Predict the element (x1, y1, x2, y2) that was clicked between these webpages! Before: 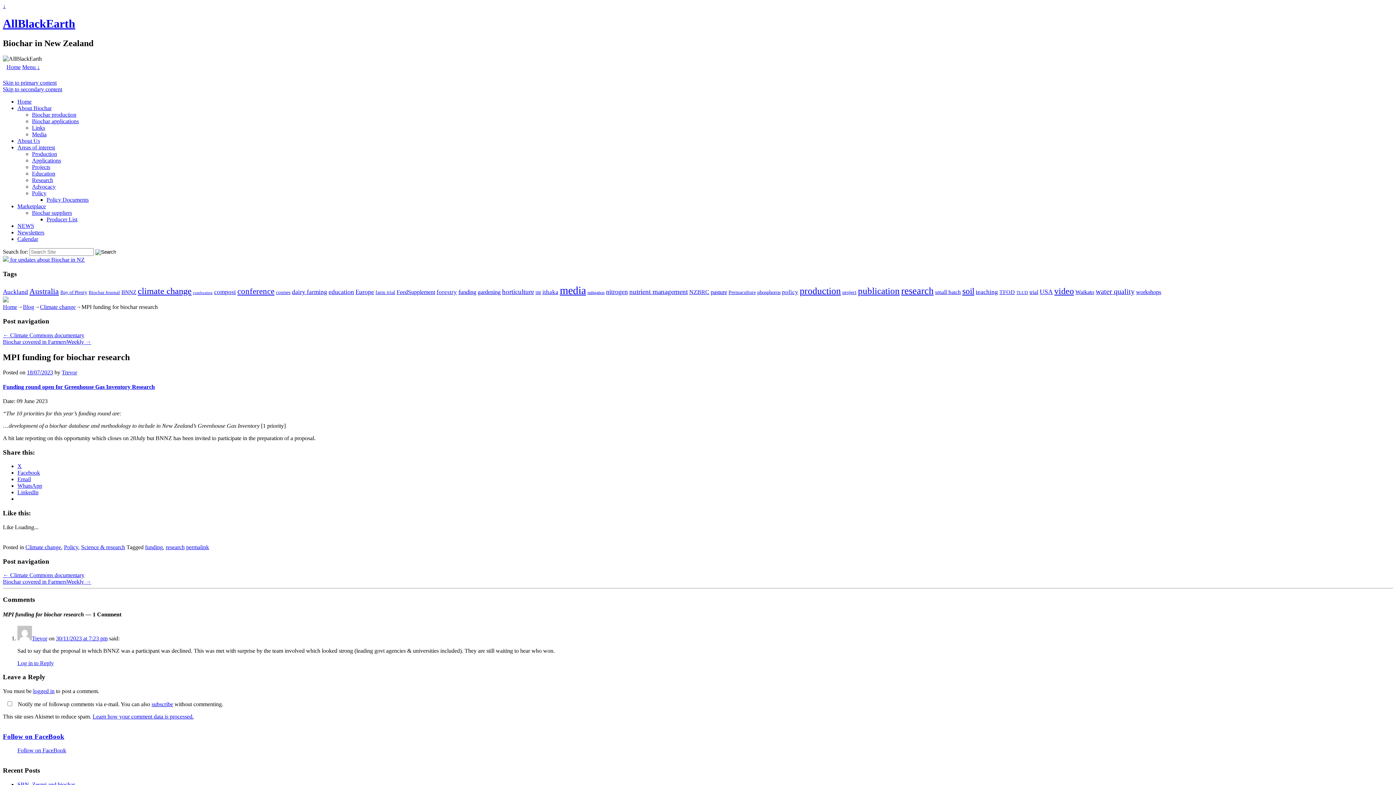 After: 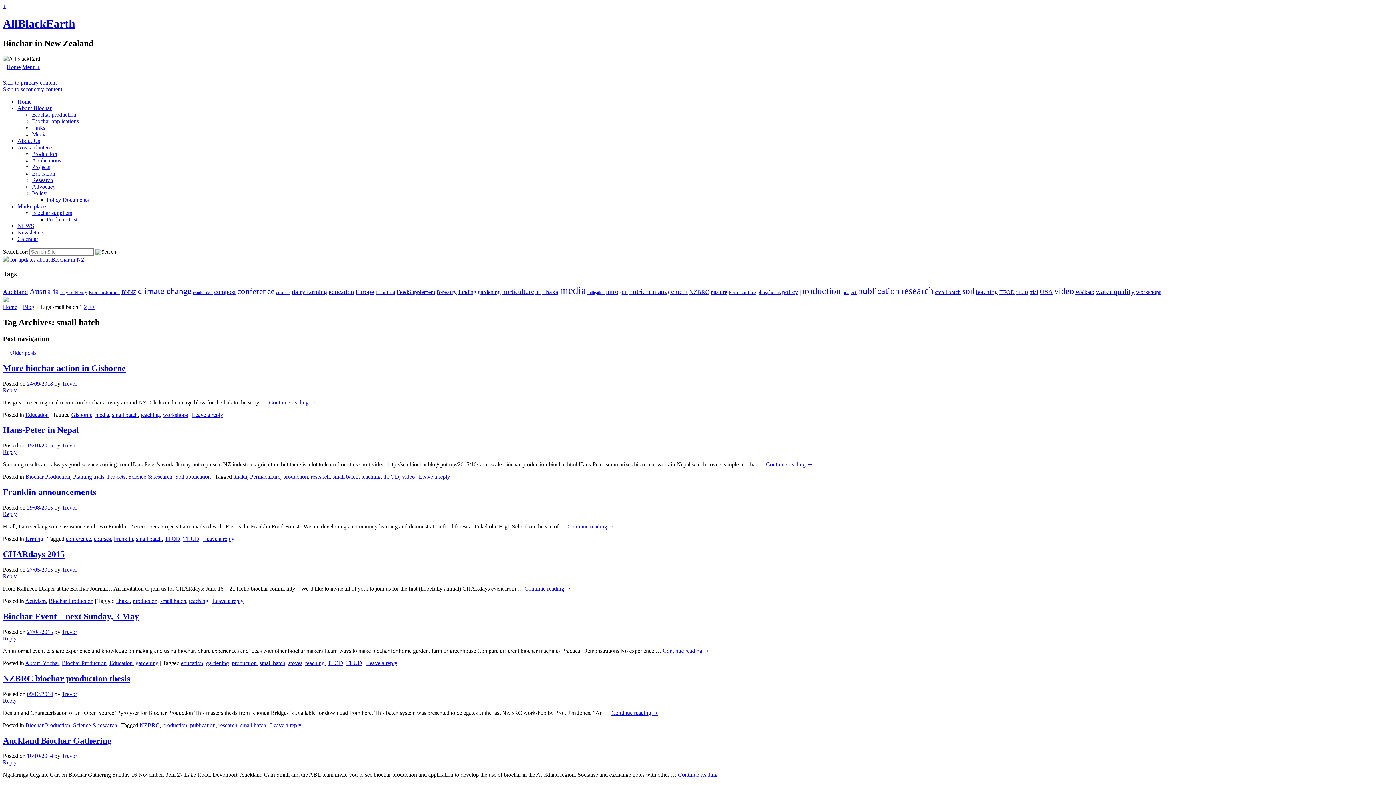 Action: bbox: (935, 289, 961, 295) label: small batch (14 items)